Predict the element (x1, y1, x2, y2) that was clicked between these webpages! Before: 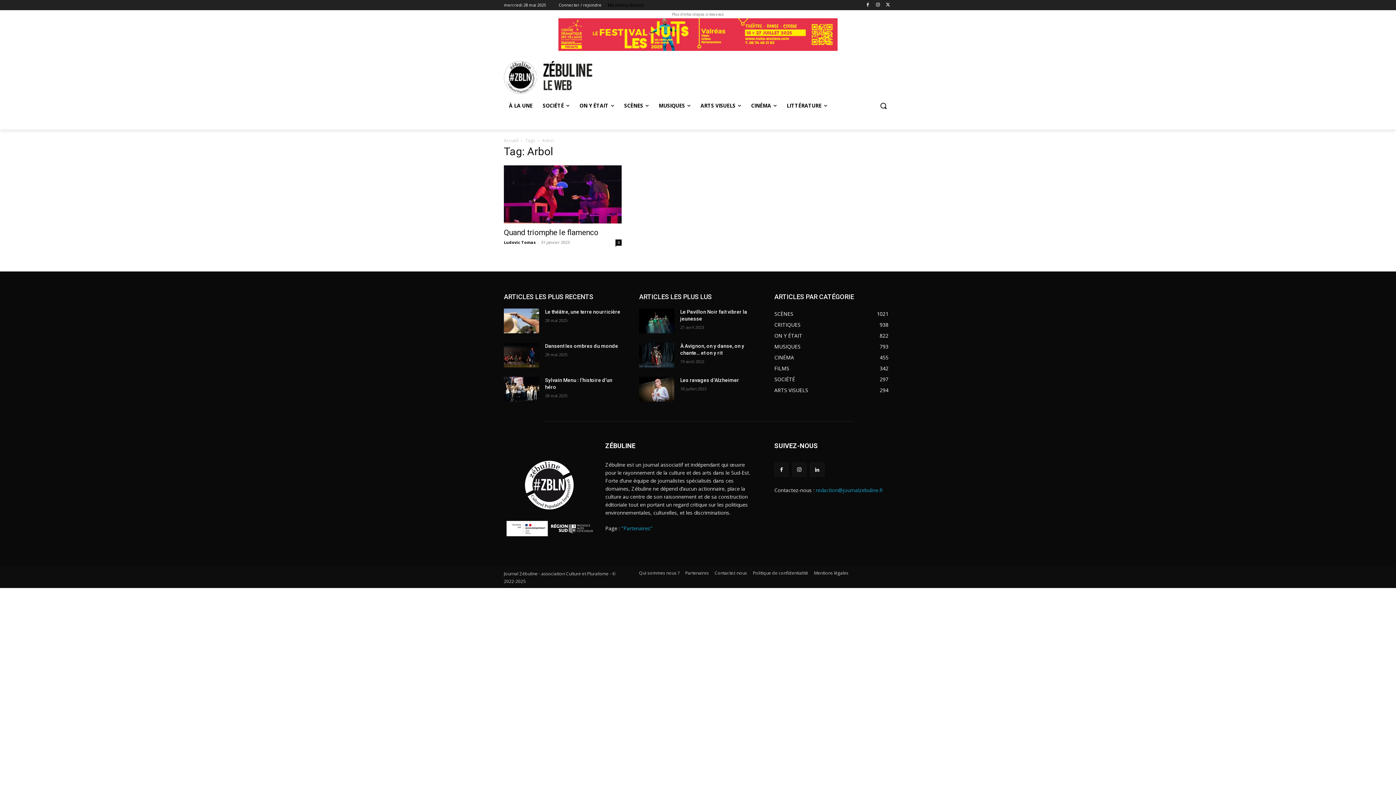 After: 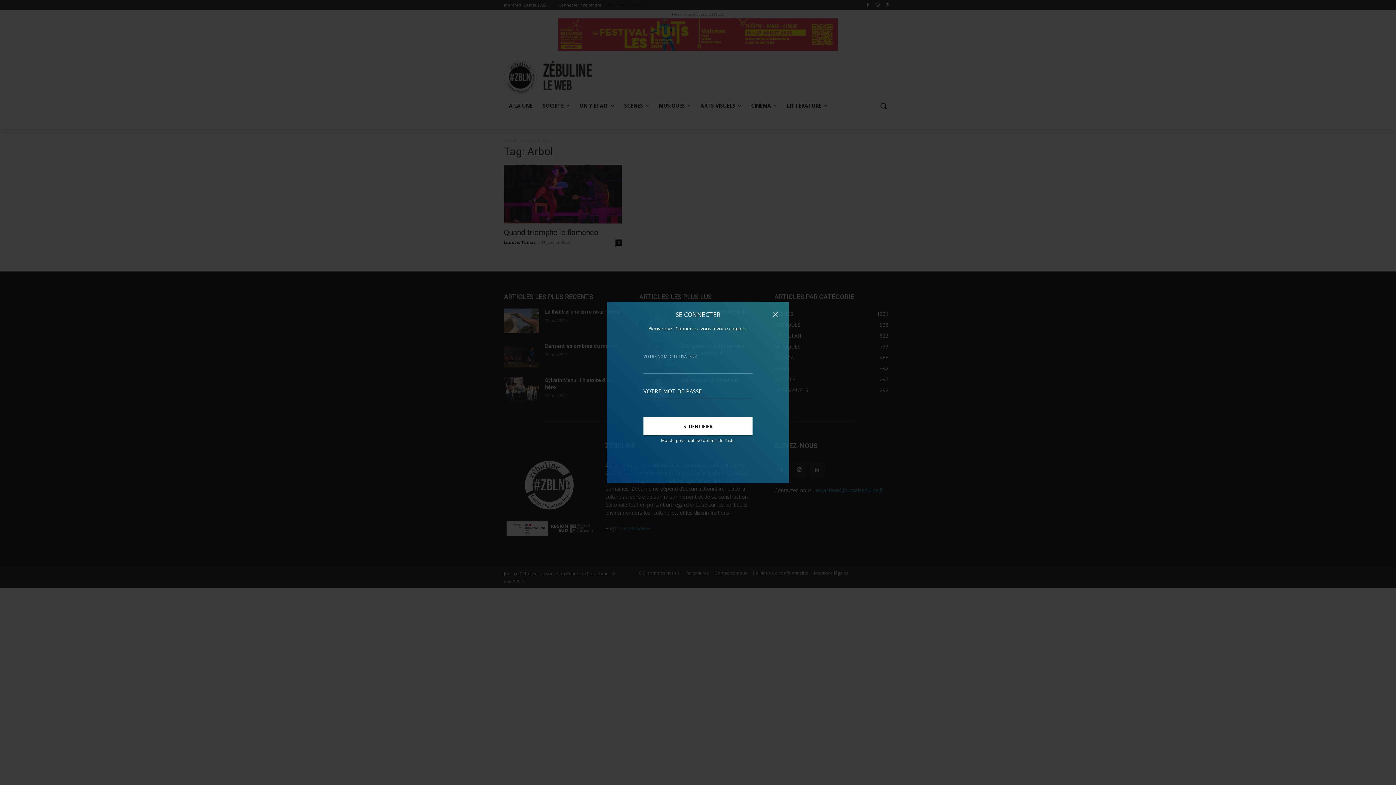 Action: bbox: (558, 0, 601, 10) label: Connecter / rejoindre